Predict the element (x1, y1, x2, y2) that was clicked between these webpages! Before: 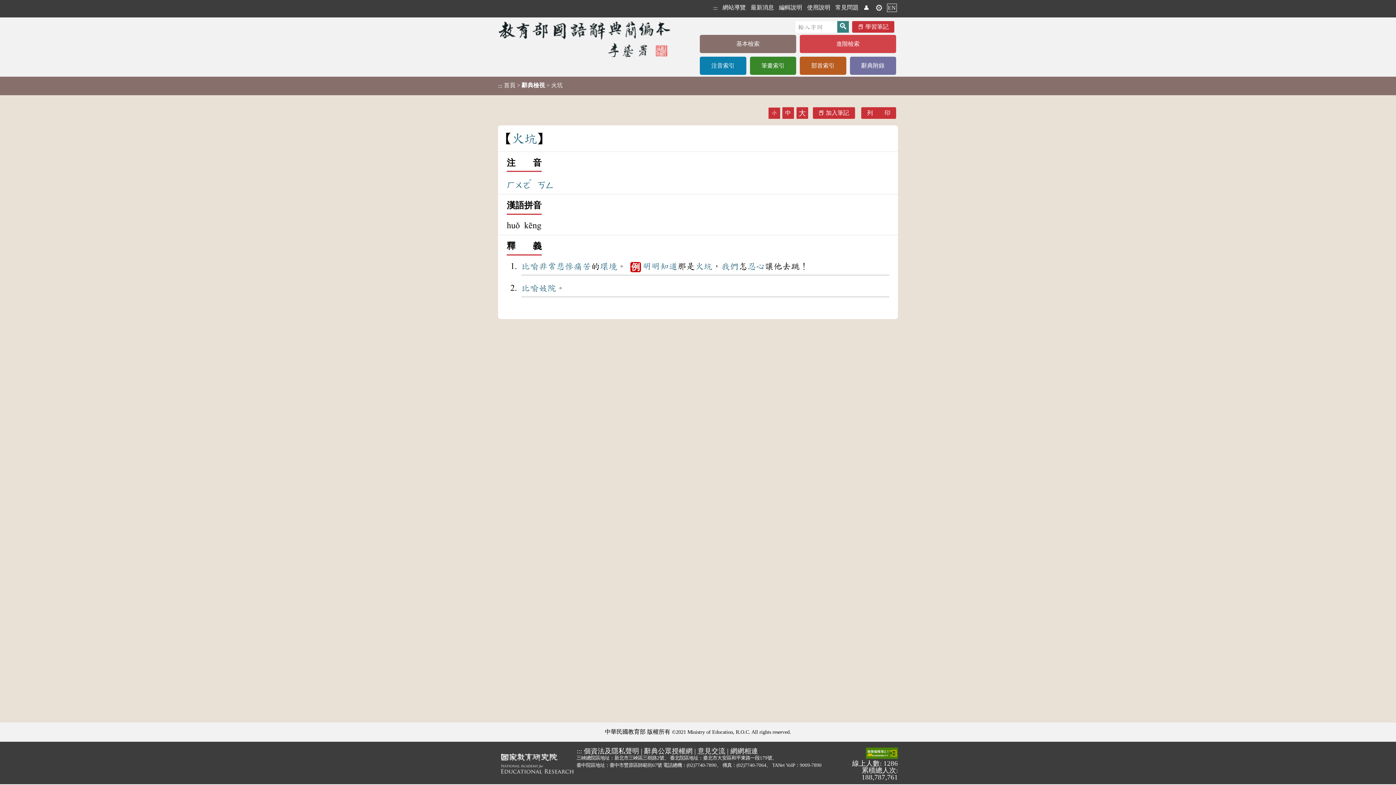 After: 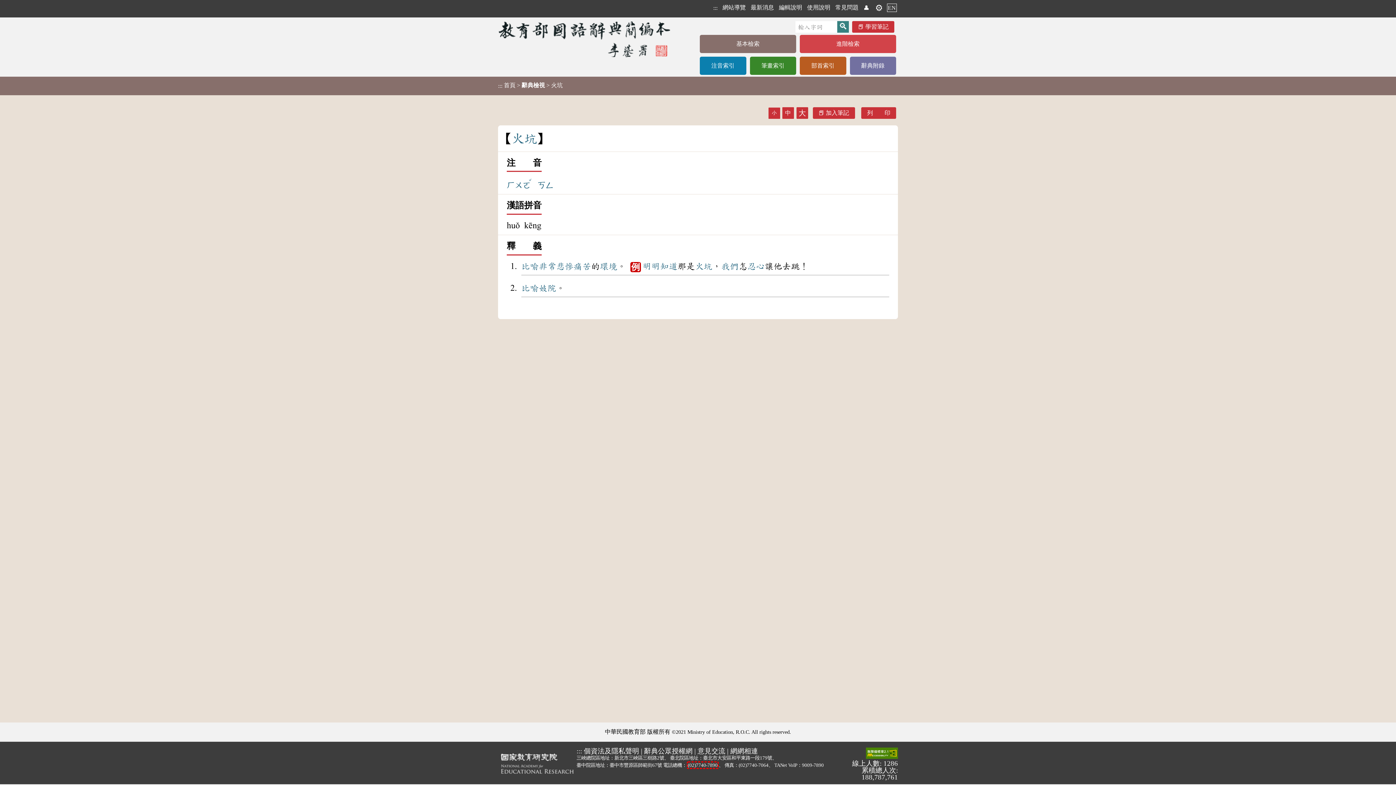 Action: label: (02)7740-7890 bbox: (686, 762, 716, 768)